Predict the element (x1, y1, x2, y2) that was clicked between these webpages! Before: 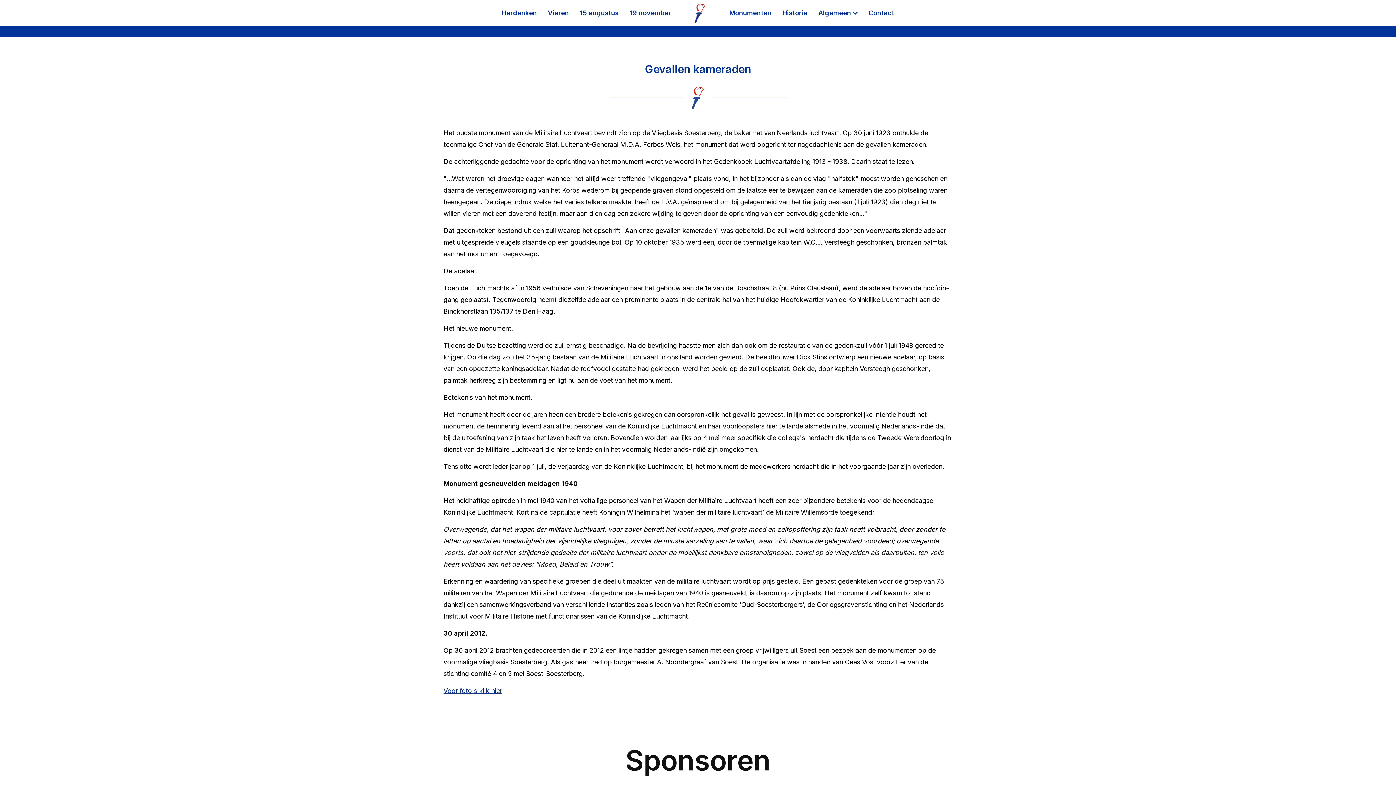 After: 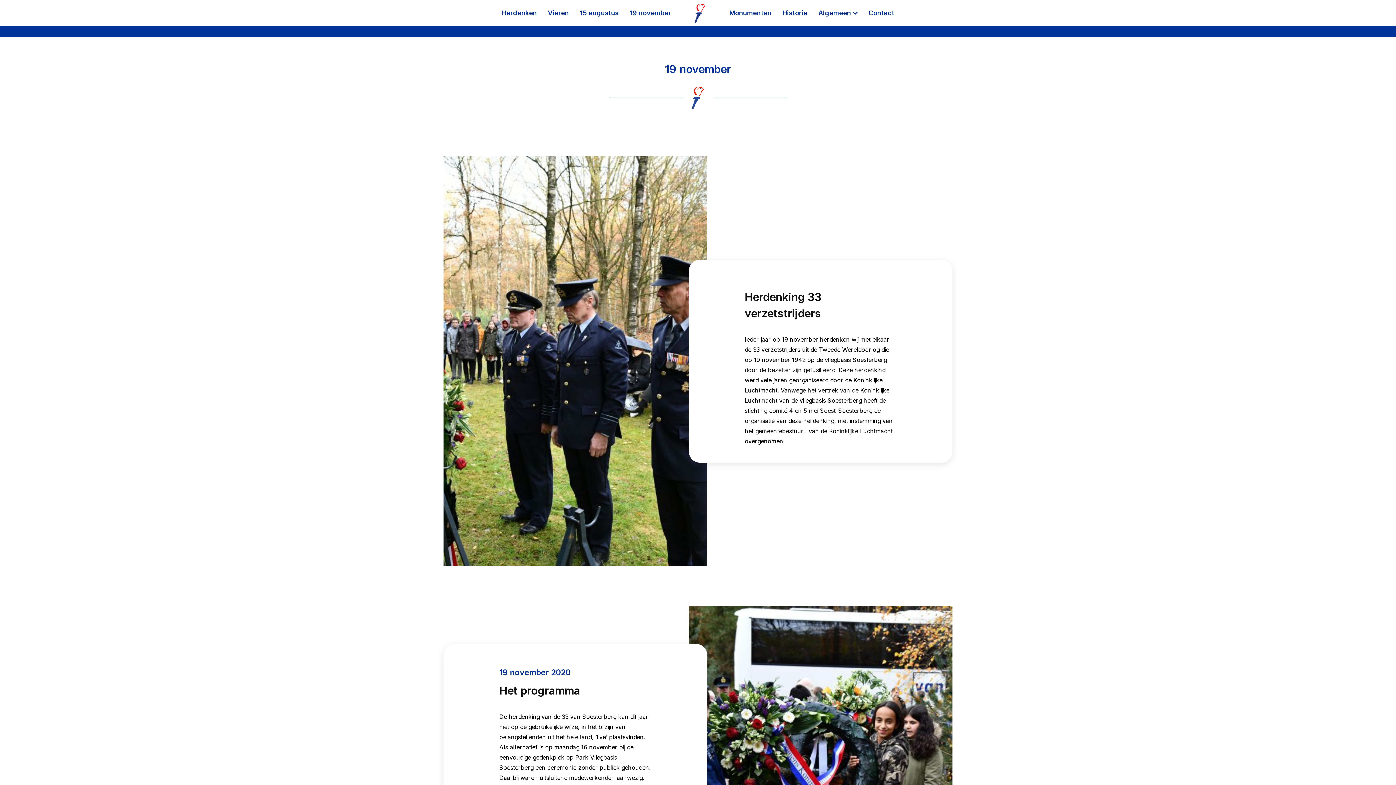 Action: bbox: (624, 1, 676, 24) label: 19 november